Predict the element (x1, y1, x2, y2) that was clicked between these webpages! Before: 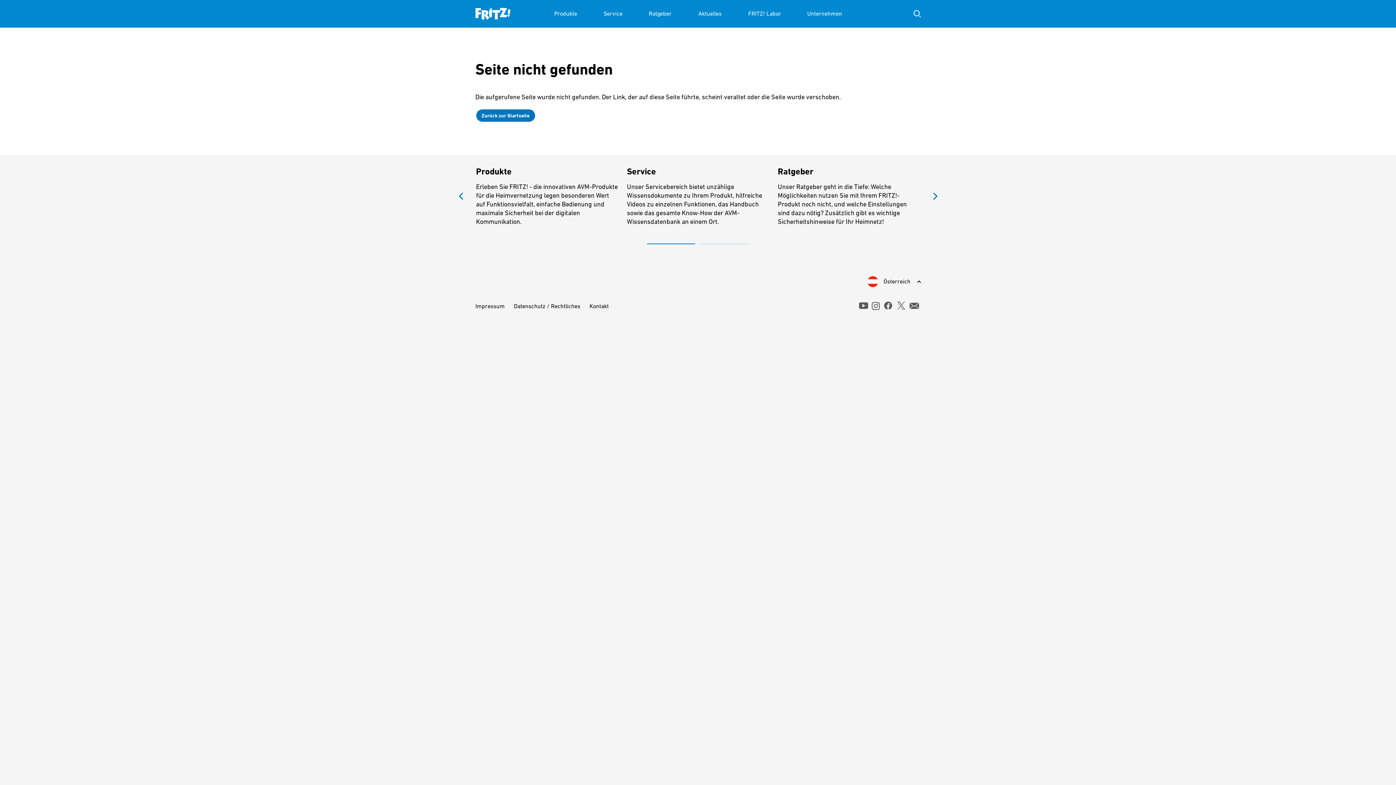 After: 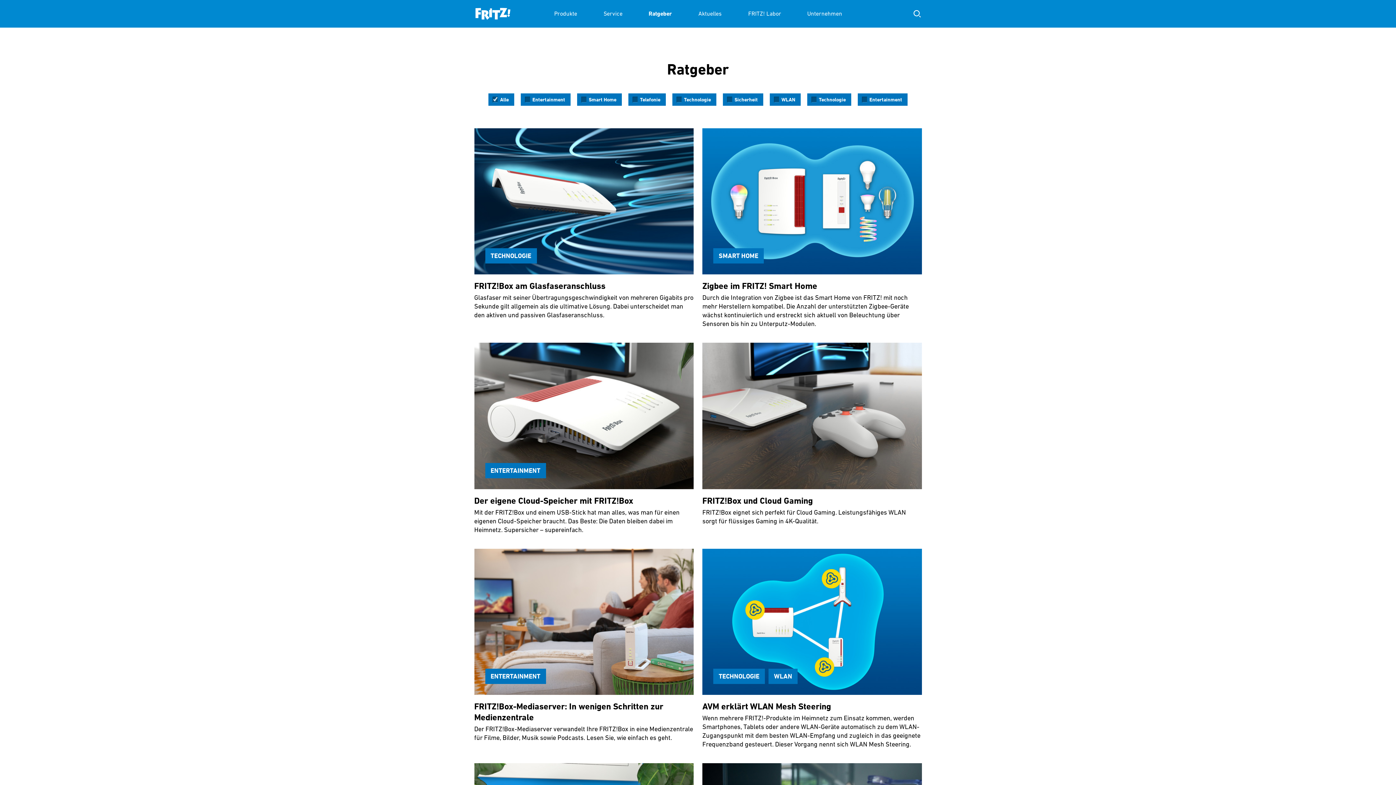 Action: bbox: (778, 166, 920, 226) label: Ratgeber
Unser Ratgeber geht in die Tiefe: Welche Möglichkeiten nutzen Sie mit Ihrem FRITZ!-Produkt noch nicht, und welche Einstellungen sind dazu nötig? Zusätzlich gibt es wichtige Sicherheitshinweise für Ihr Heimnetz!